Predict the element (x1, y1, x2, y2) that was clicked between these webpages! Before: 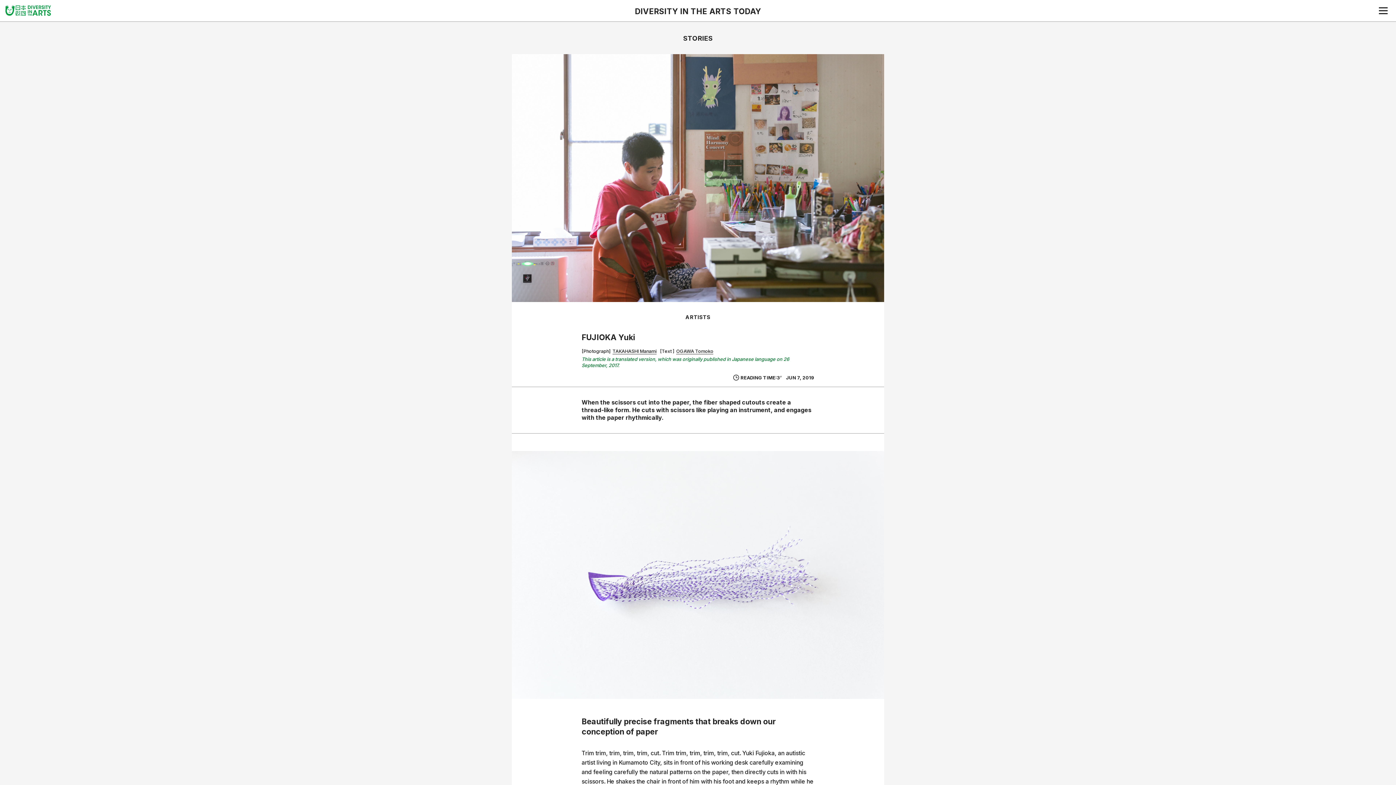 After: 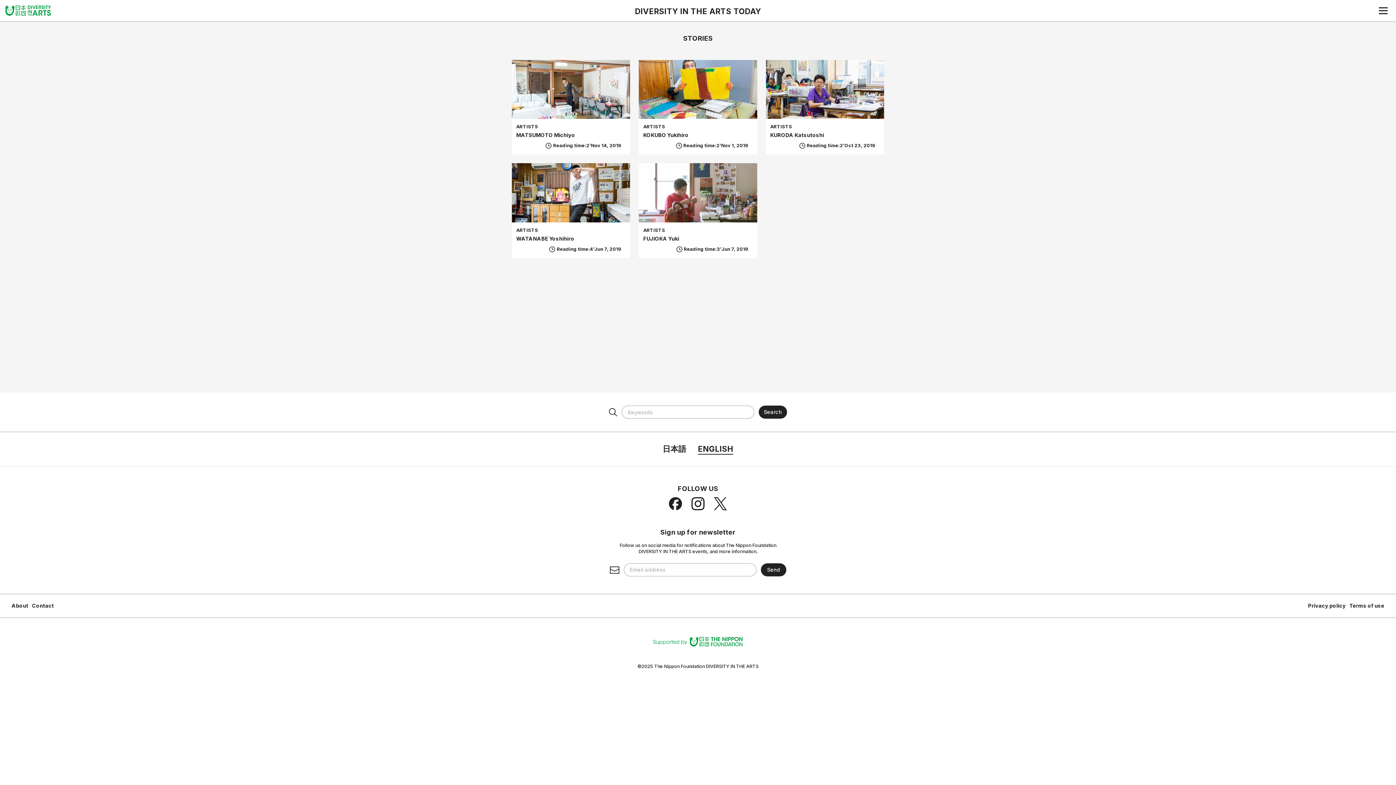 Action: label: TAKAHASHI Manami bbox: (612, 348, 656, 354)